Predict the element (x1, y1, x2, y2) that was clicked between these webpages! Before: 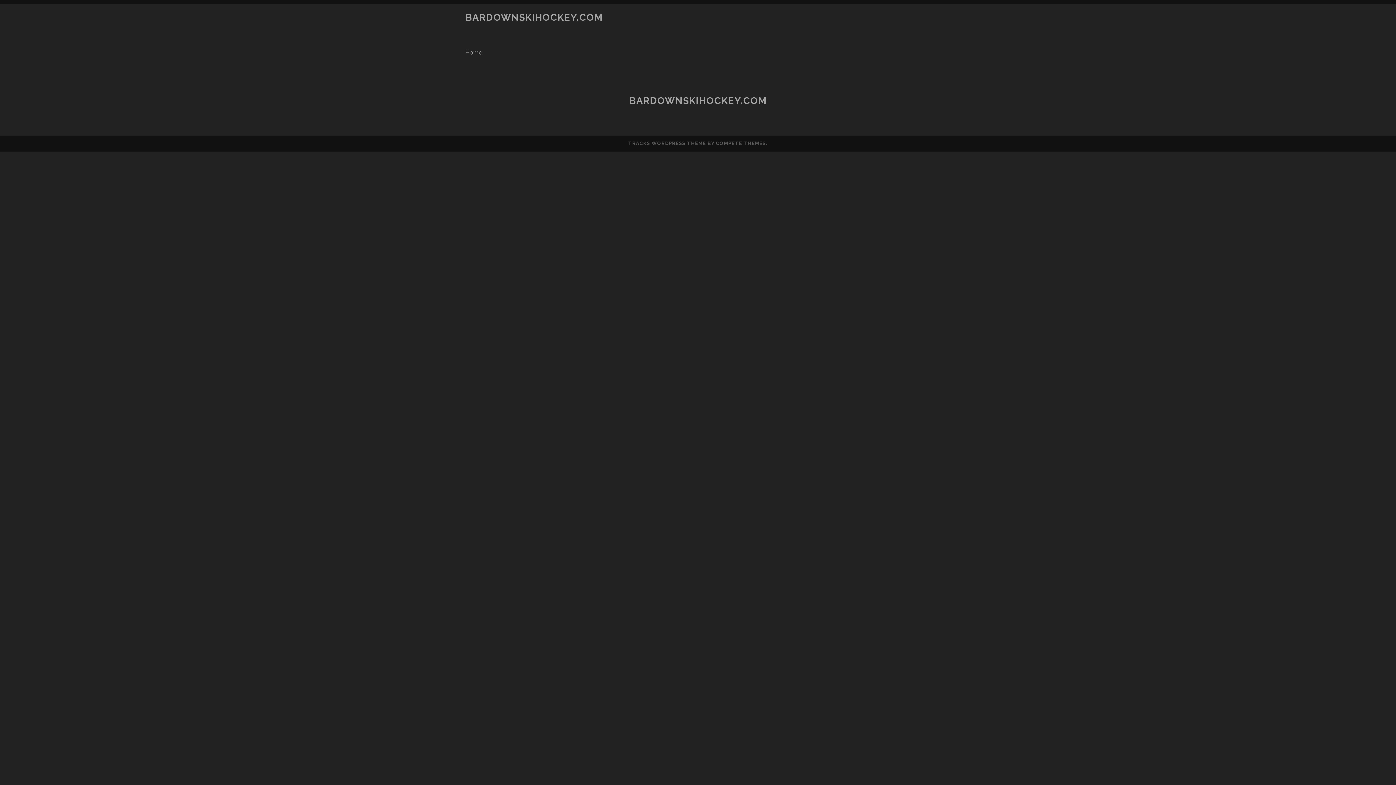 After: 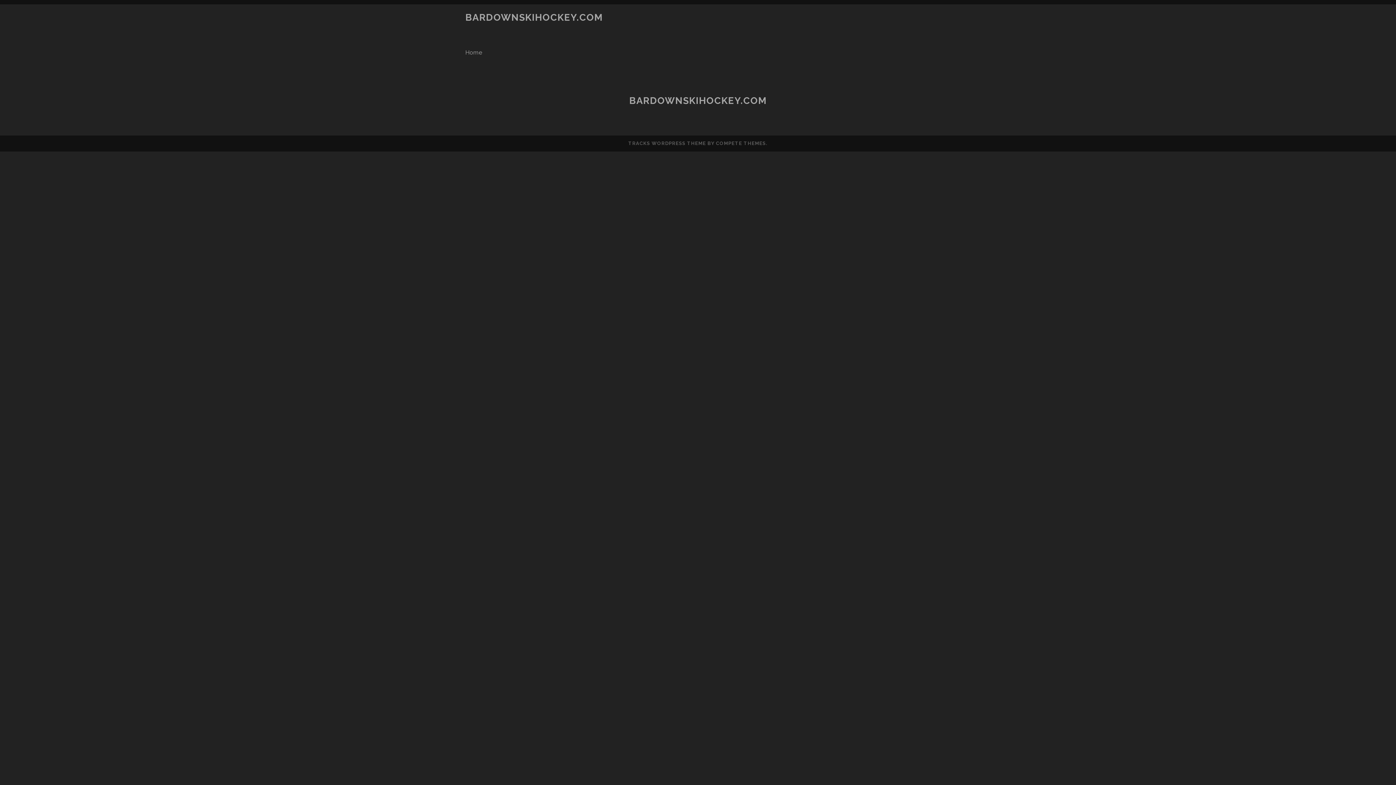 Action: label: BARDOWNSKIHOCKEY.COM bbox: (465, 12, 602, 22)